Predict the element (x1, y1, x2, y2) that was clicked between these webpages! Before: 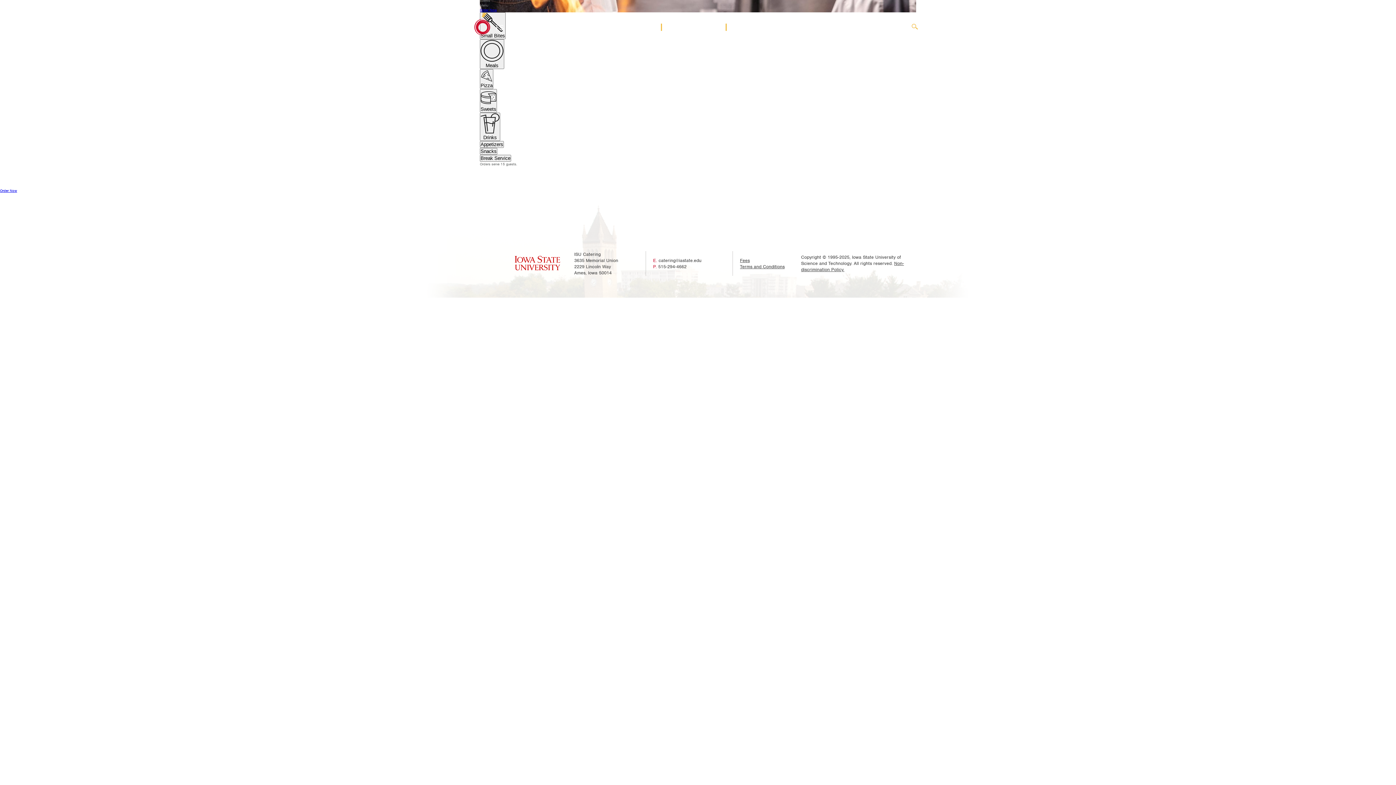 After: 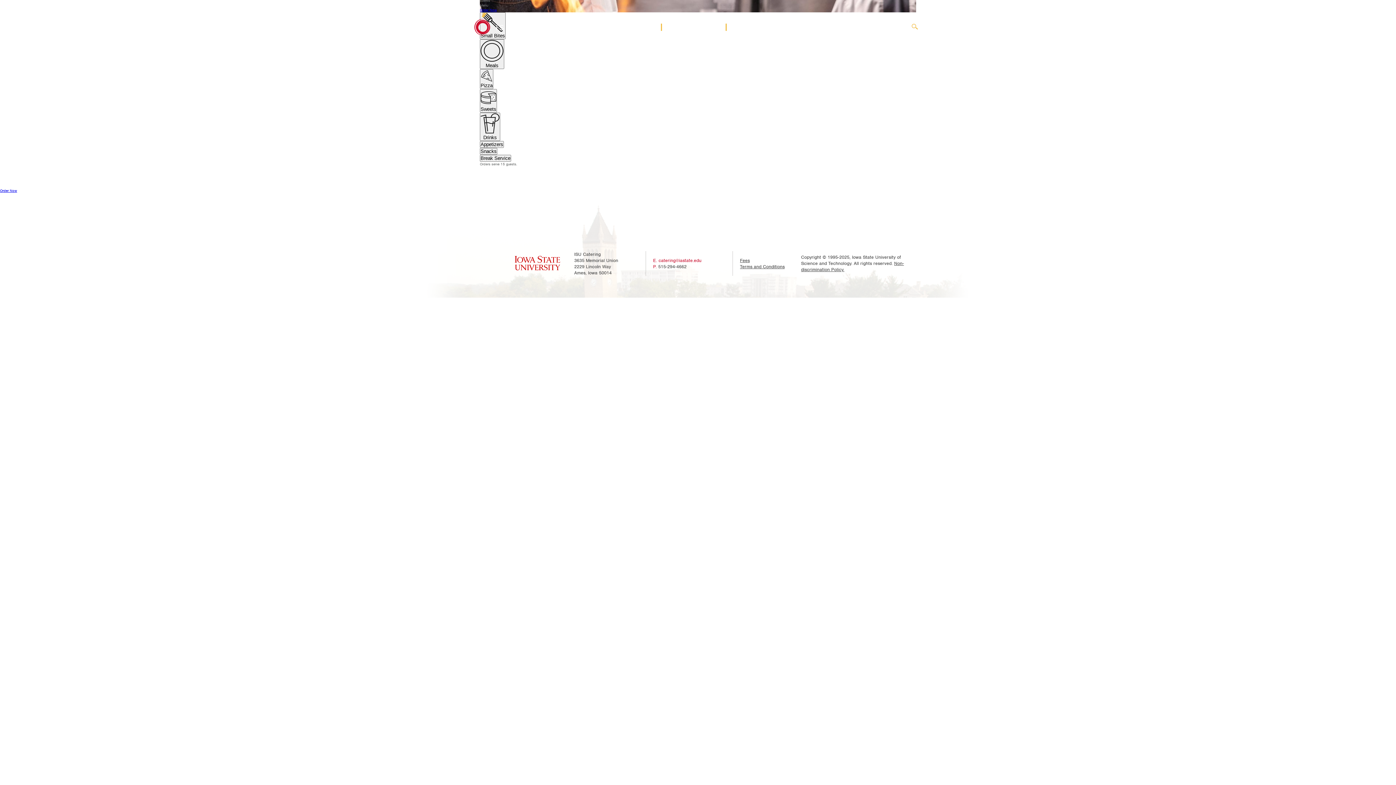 Action: bbox: (658, 257, 701, 263) label: catering@iastate.edu